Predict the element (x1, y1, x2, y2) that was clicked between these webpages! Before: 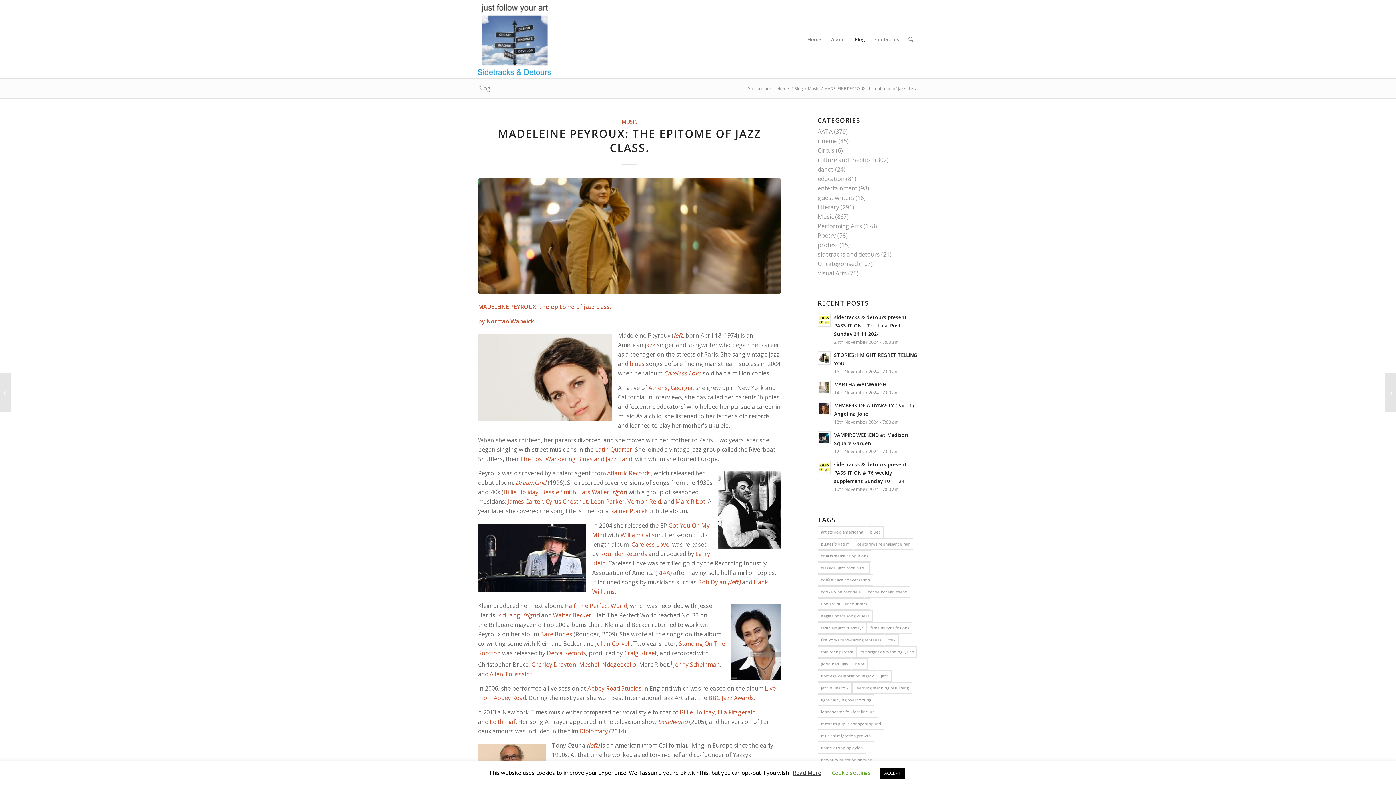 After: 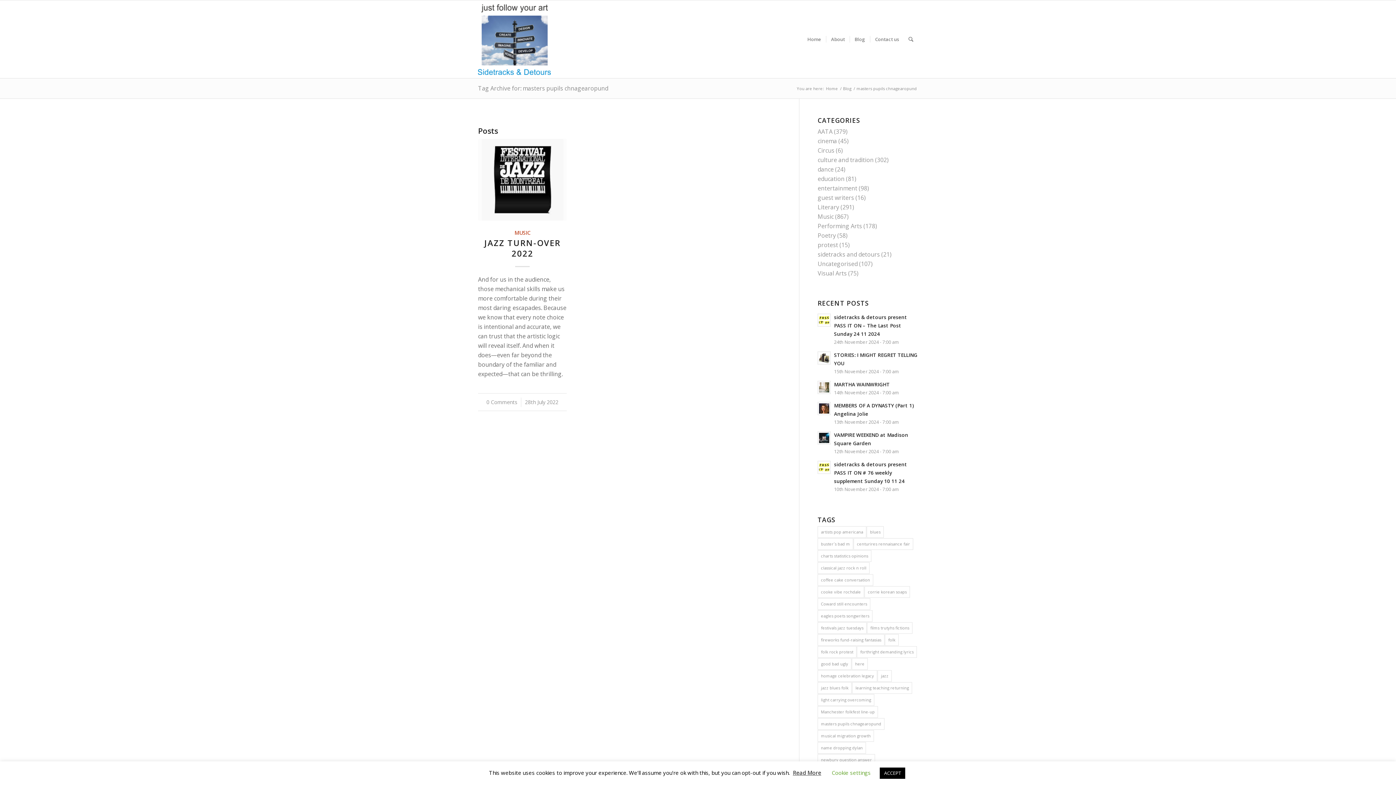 Action: label: masters pupils chnagearopund (1 item) bbox: (817, 718, 884, 730)